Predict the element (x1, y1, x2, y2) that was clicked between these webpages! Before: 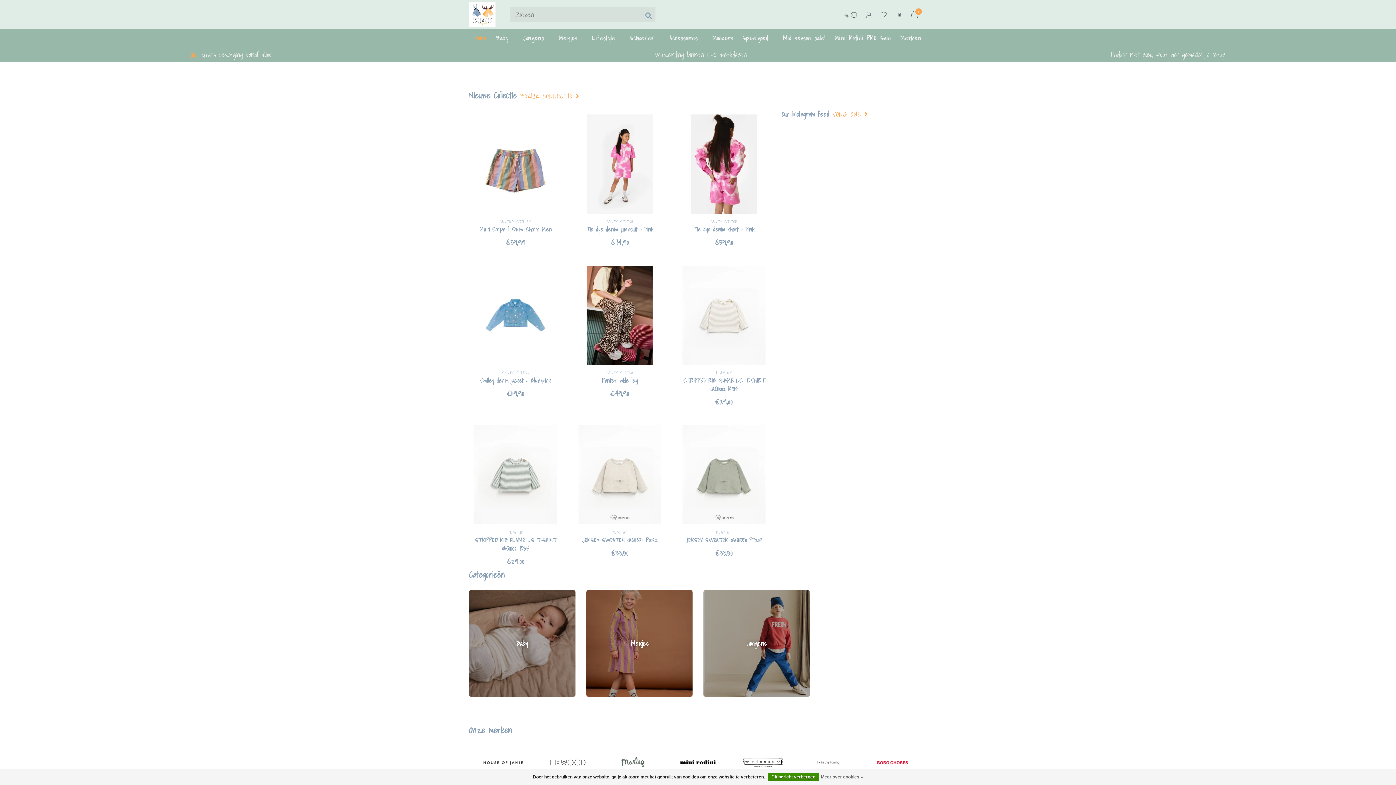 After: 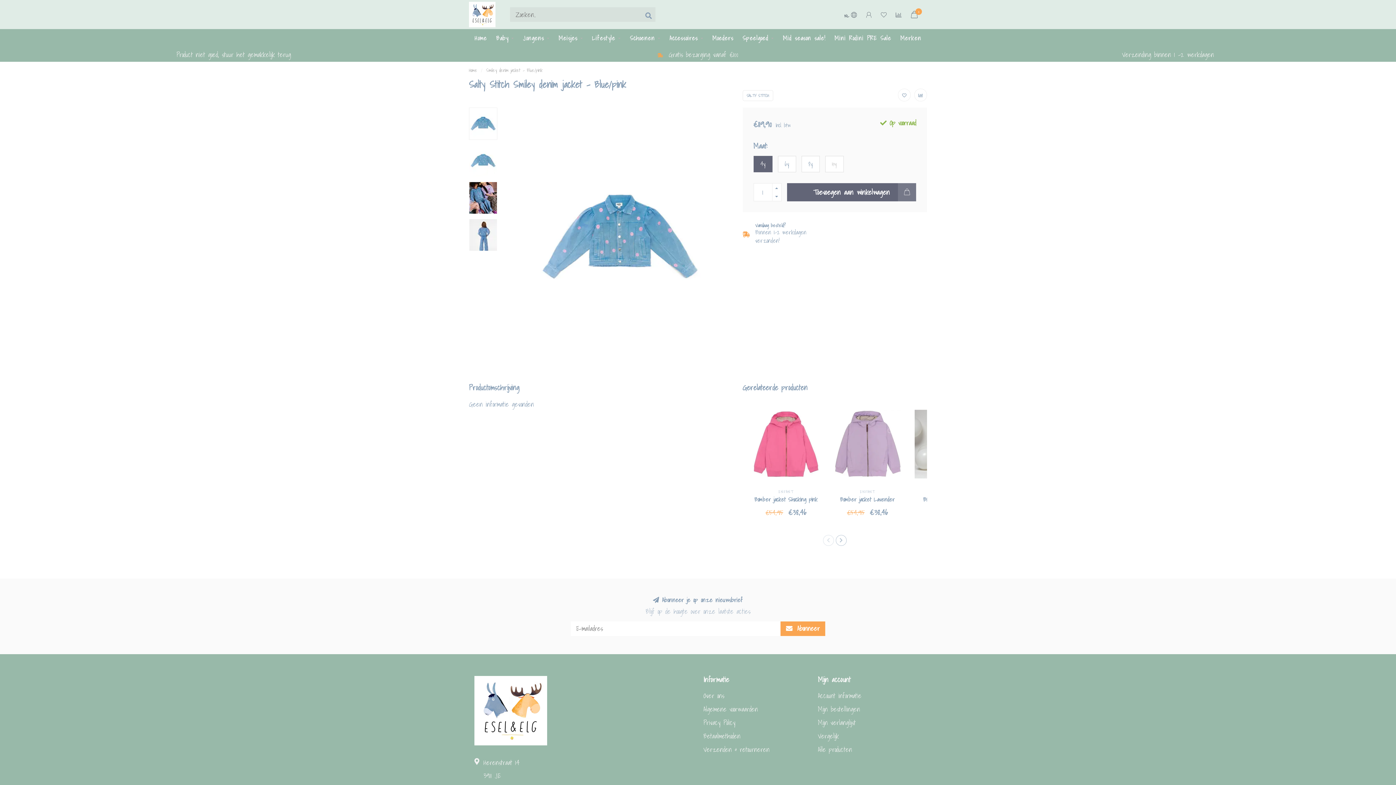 Action: bbox: (480, 376, 551, 385) label: Smiley denim jacket - Blue/pink